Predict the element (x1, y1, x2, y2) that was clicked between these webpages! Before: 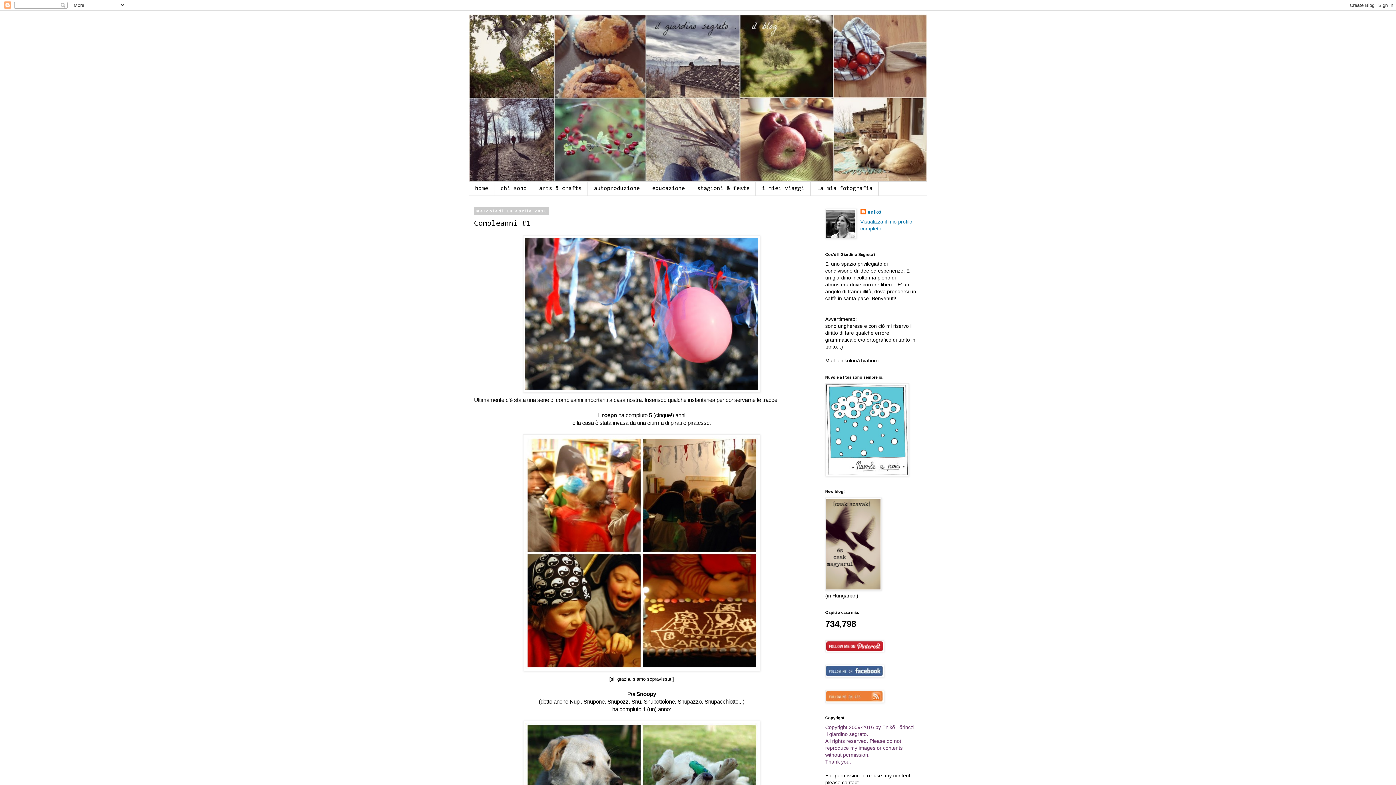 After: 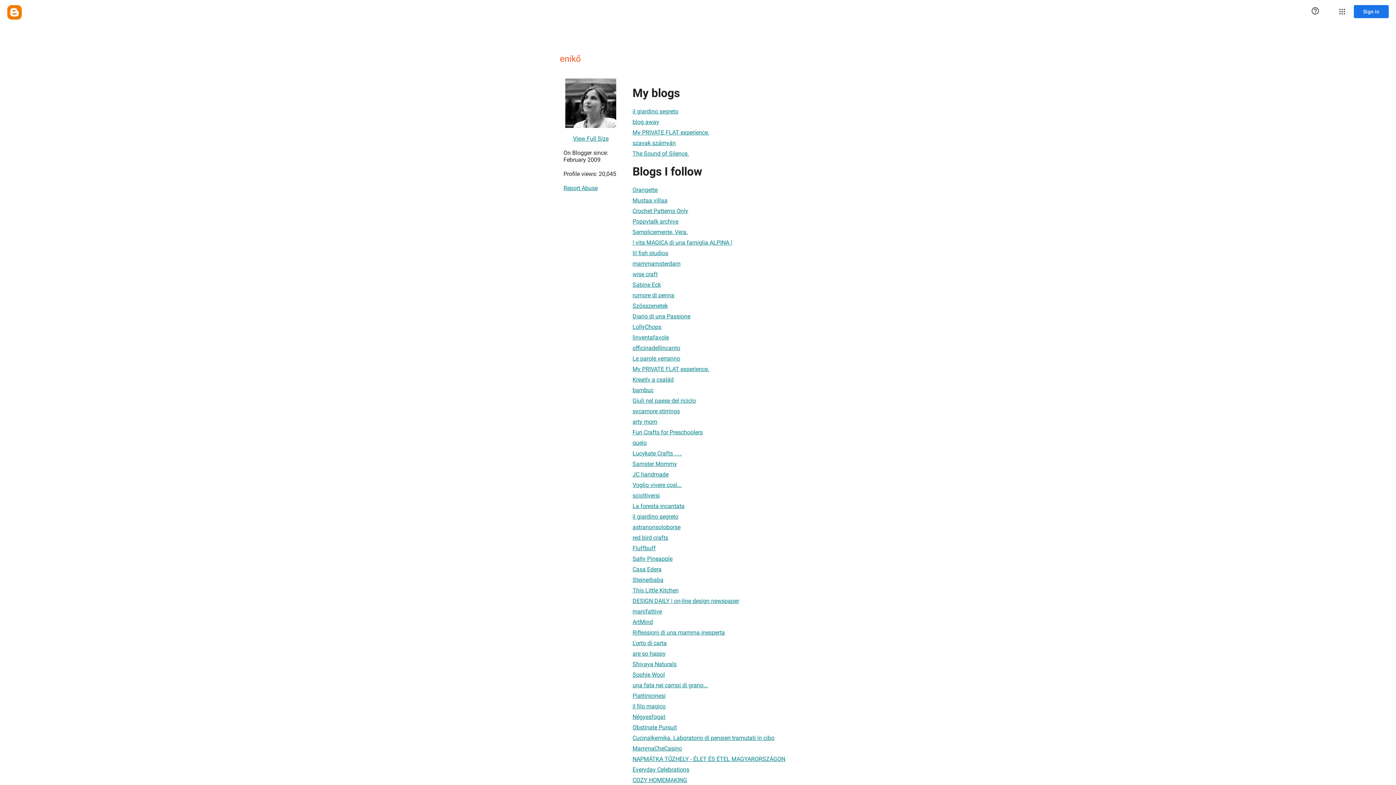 Action: bbox: (860, 208, 881, 216) label: enikő